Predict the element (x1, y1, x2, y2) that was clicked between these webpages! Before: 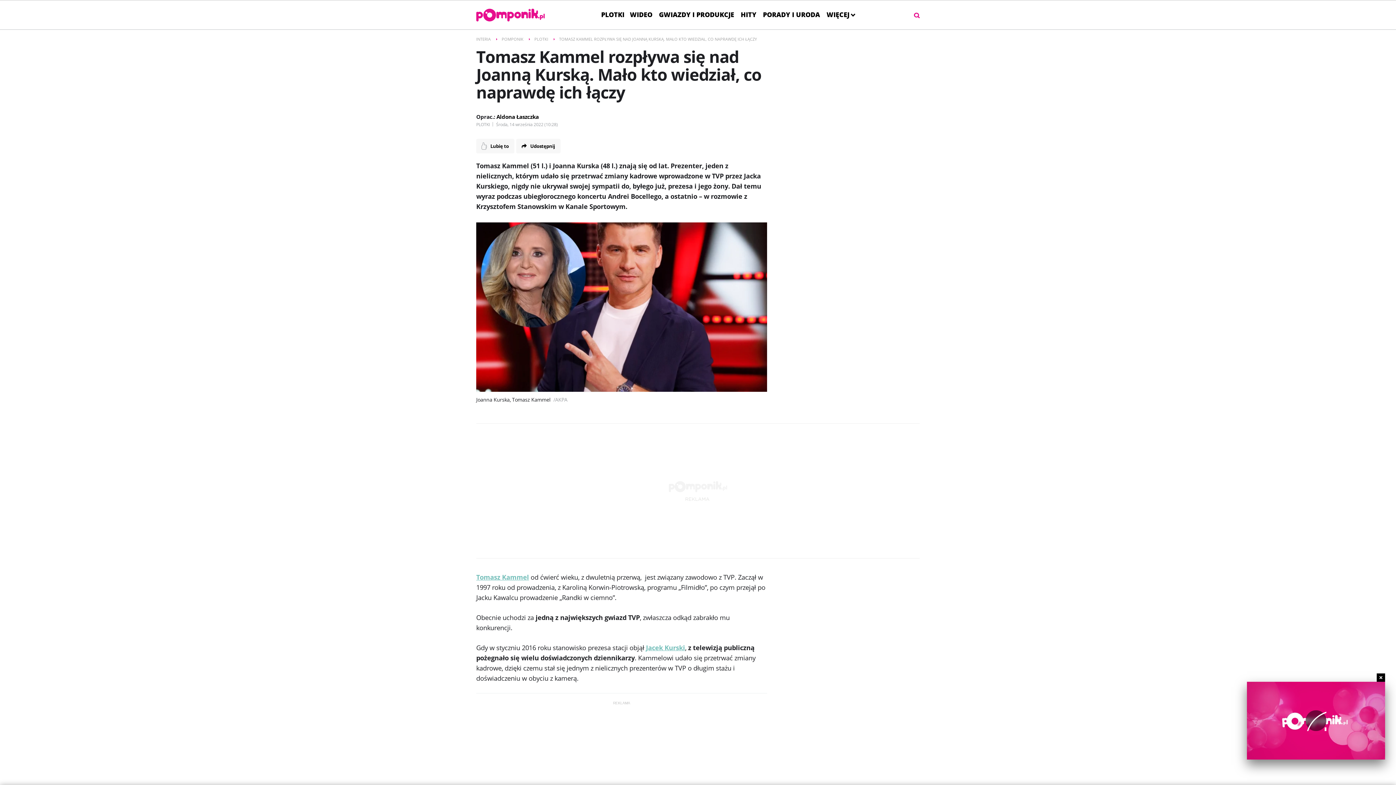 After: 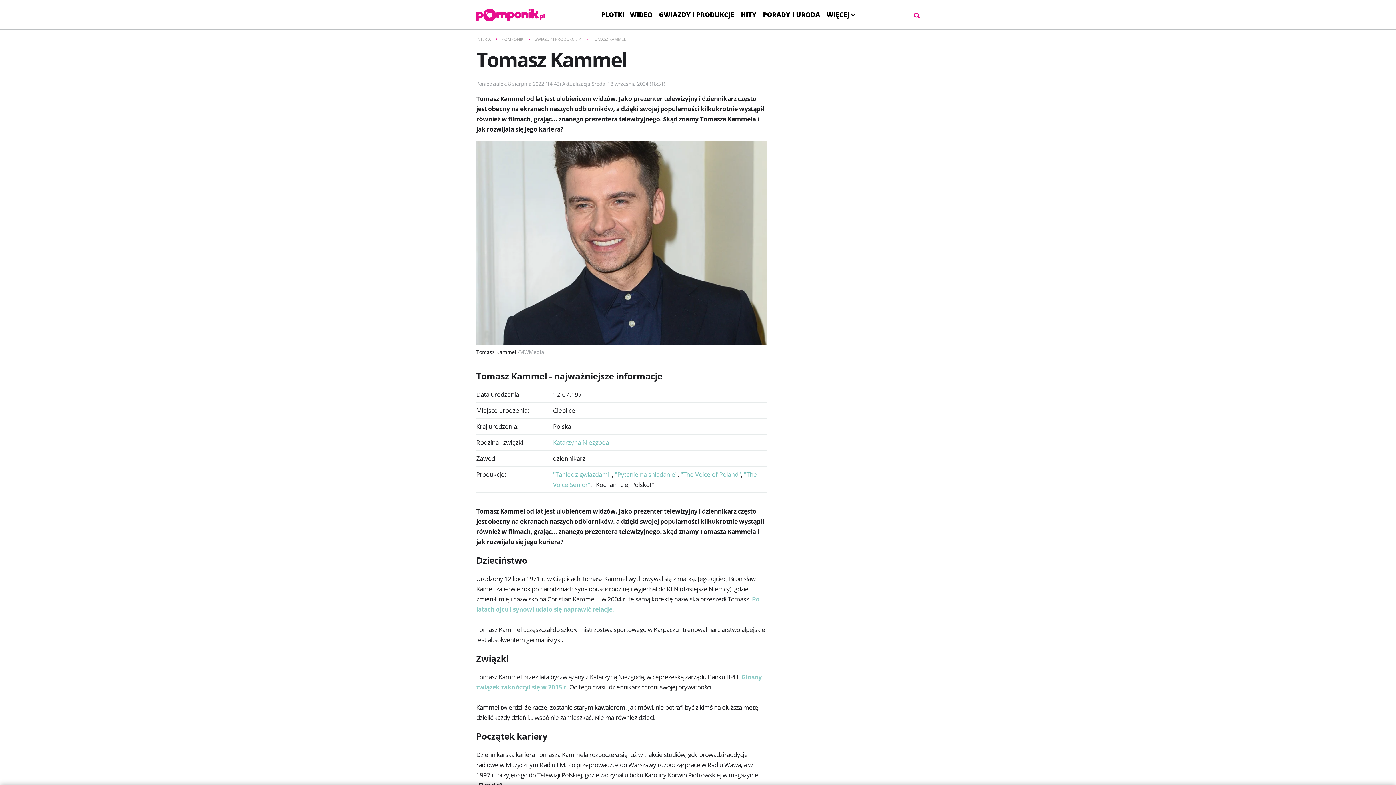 Action: label: Tomasz Kammel bbox: (476, 572, 529, 581)